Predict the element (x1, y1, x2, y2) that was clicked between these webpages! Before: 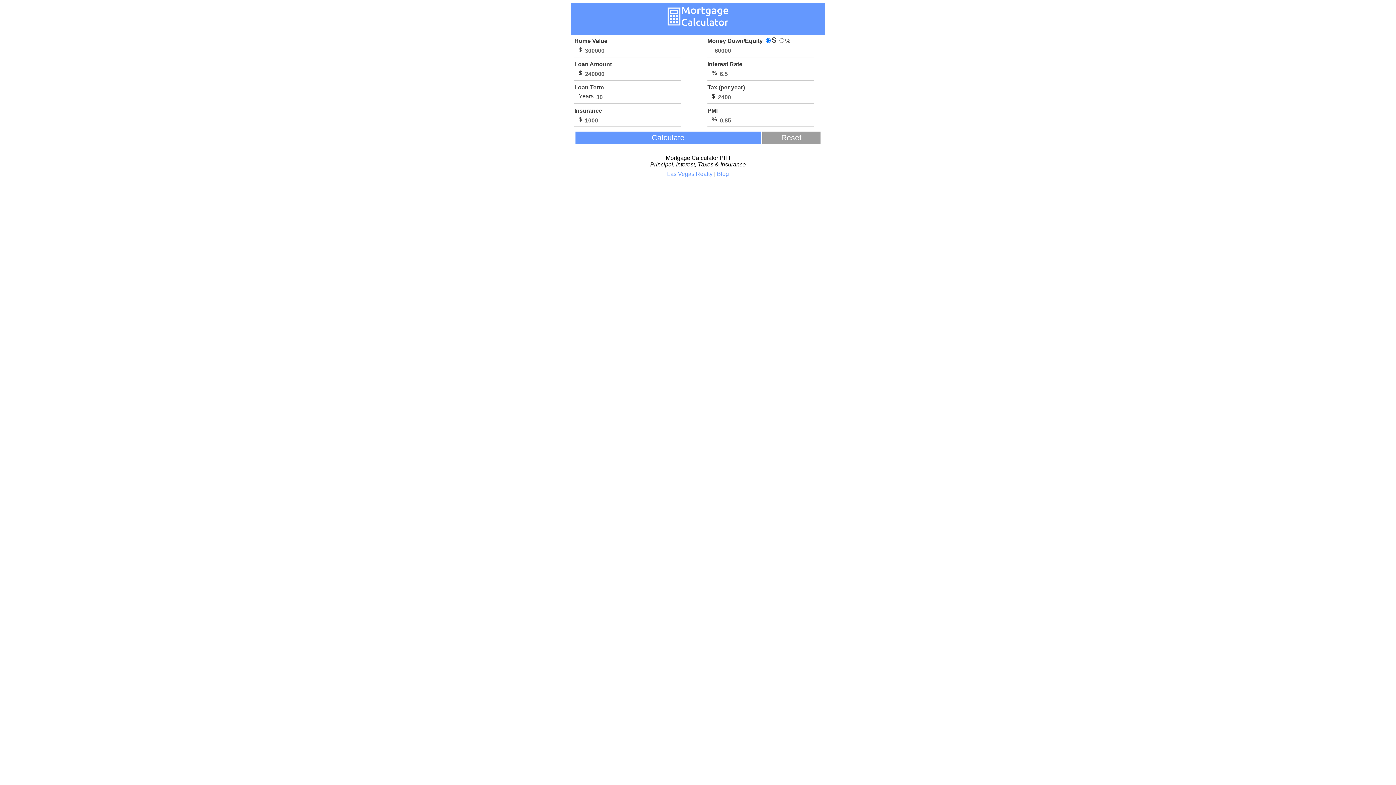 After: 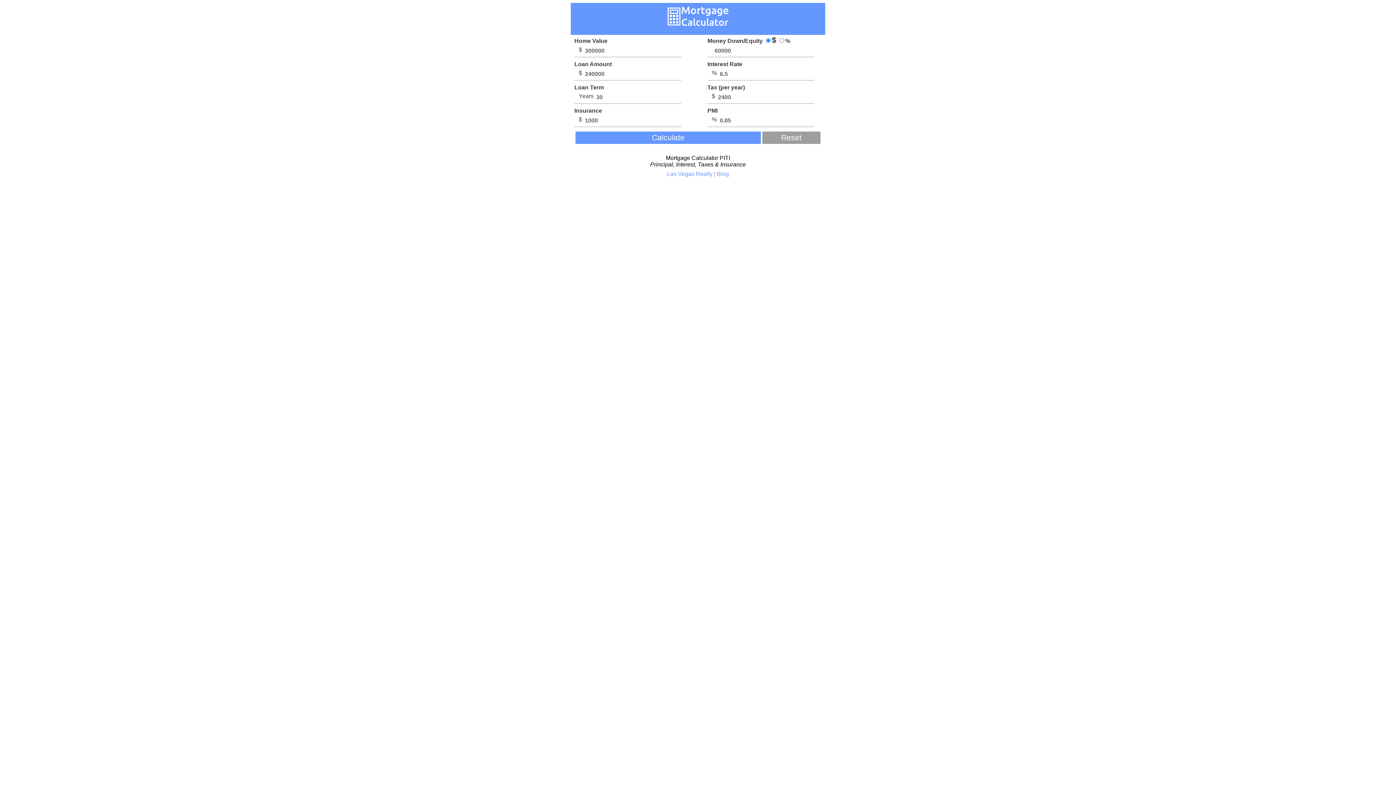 Action: bbox: (665, 27, 730, 36)